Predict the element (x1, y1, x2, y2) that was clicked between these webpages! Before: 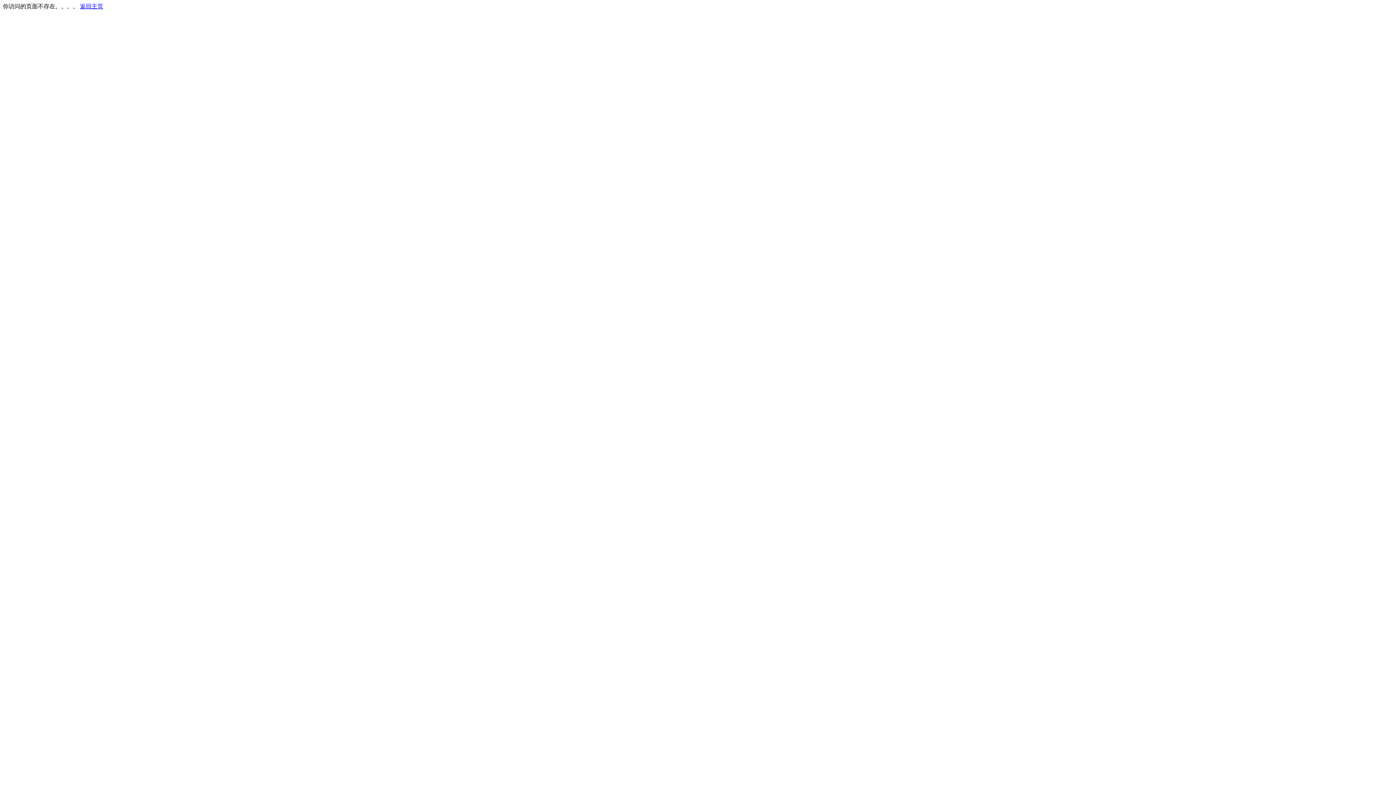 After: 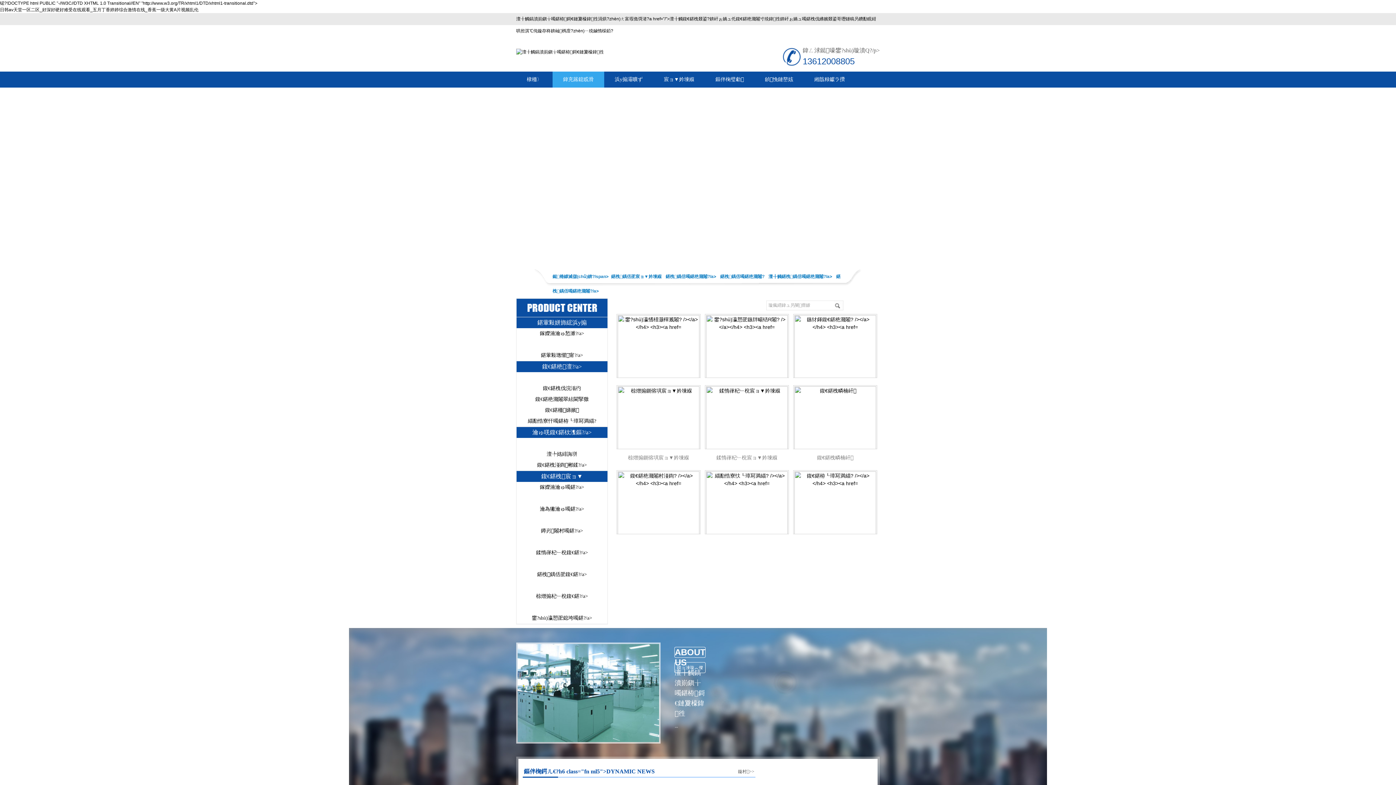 Action: bbox: (80, 3, 103, 9) label: 返回主页